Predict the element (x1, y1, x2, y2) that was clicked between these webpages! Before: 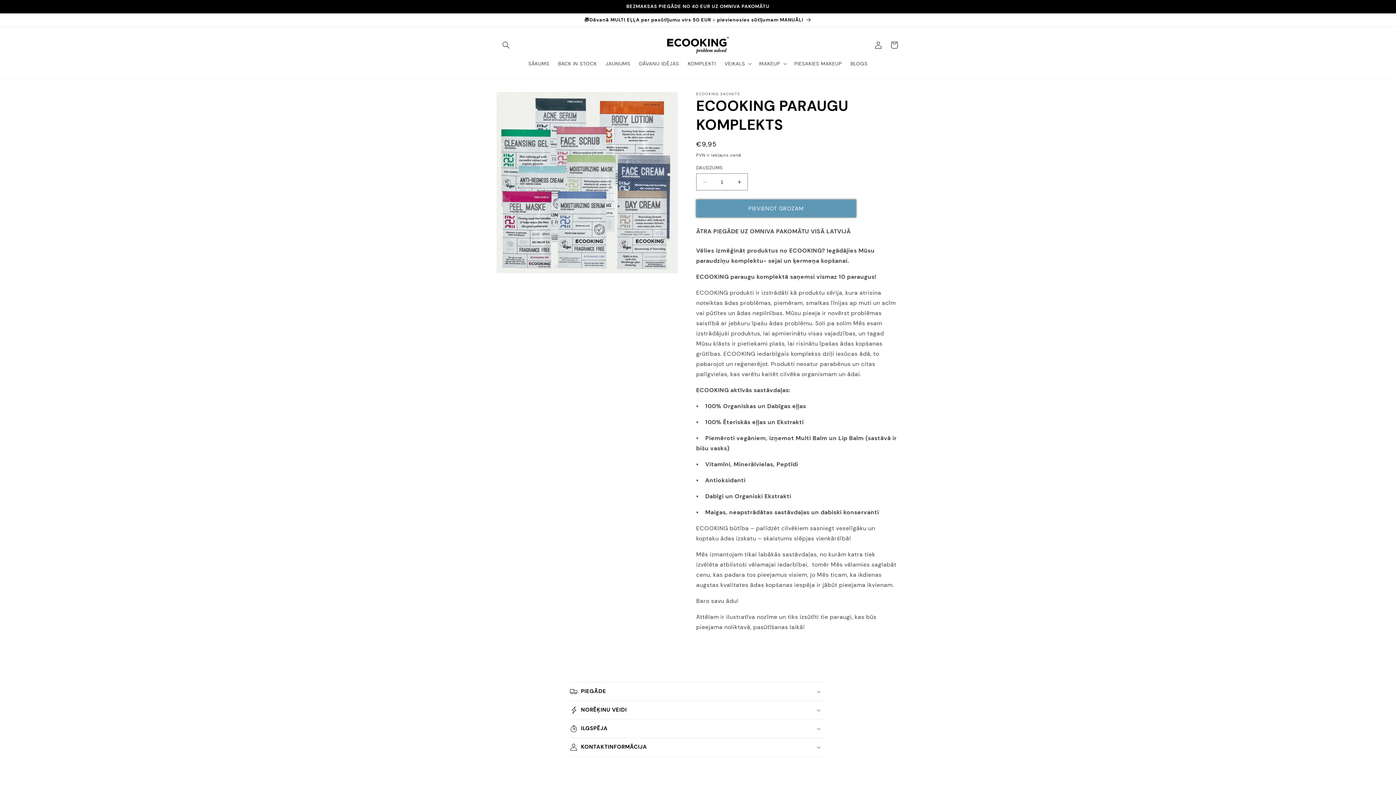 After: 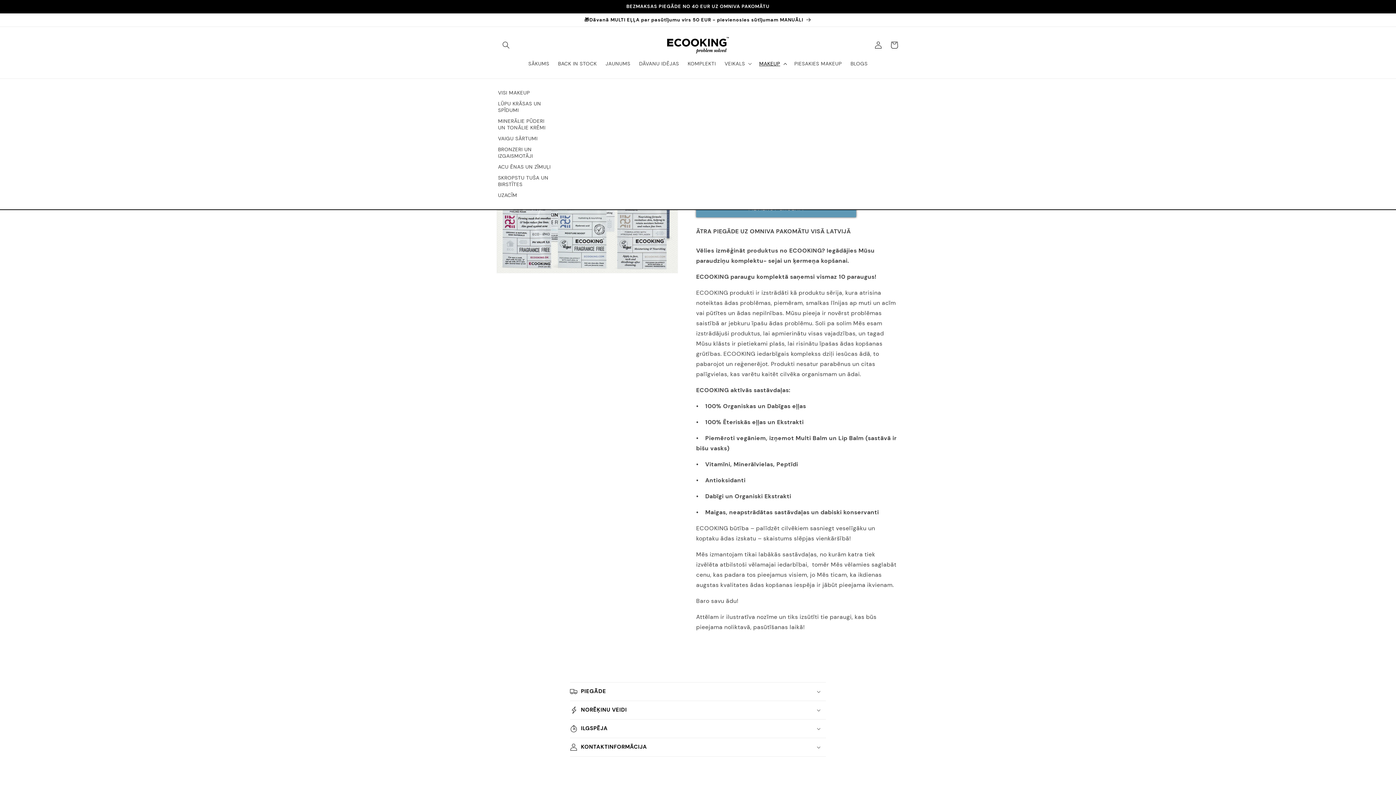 Action: bbox: (755, 56, 790, 71) label: MAKEUP